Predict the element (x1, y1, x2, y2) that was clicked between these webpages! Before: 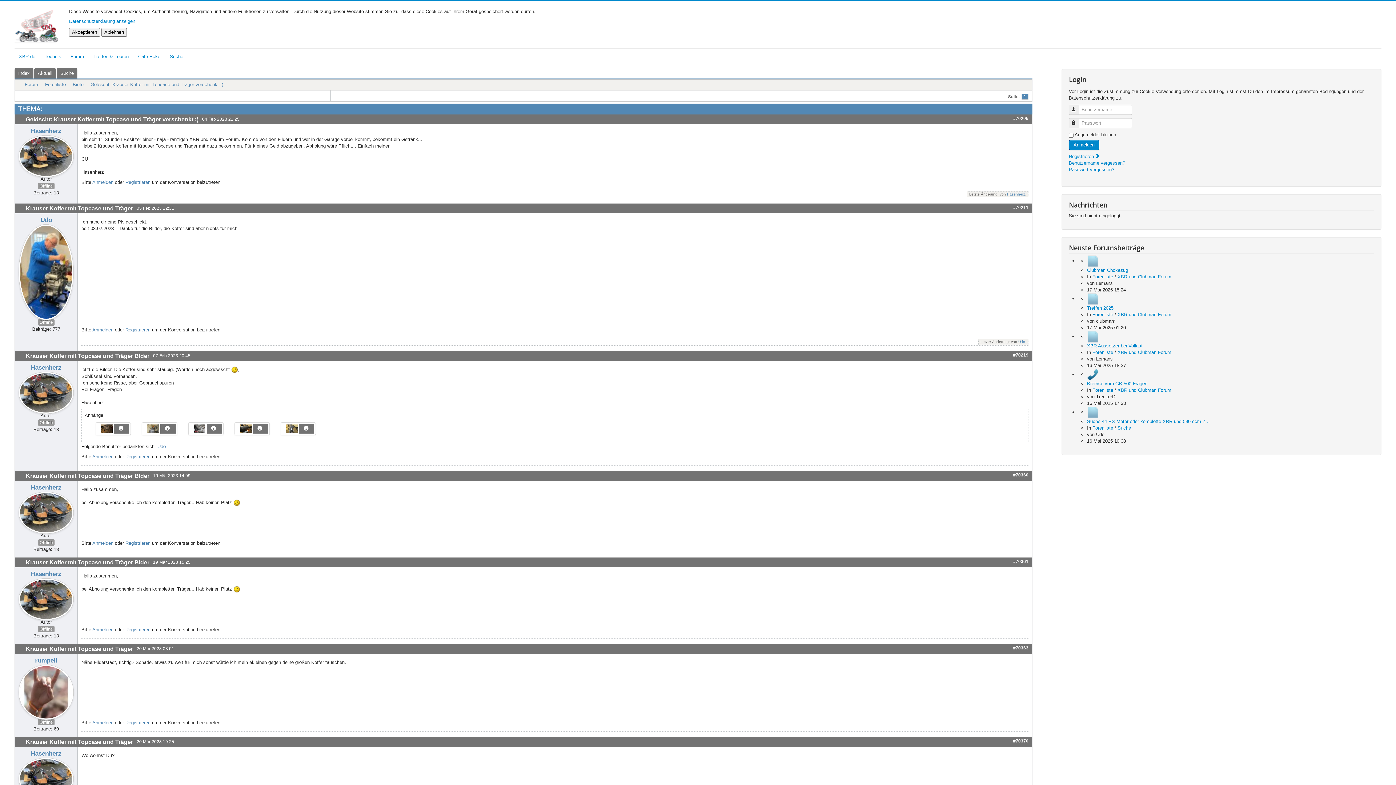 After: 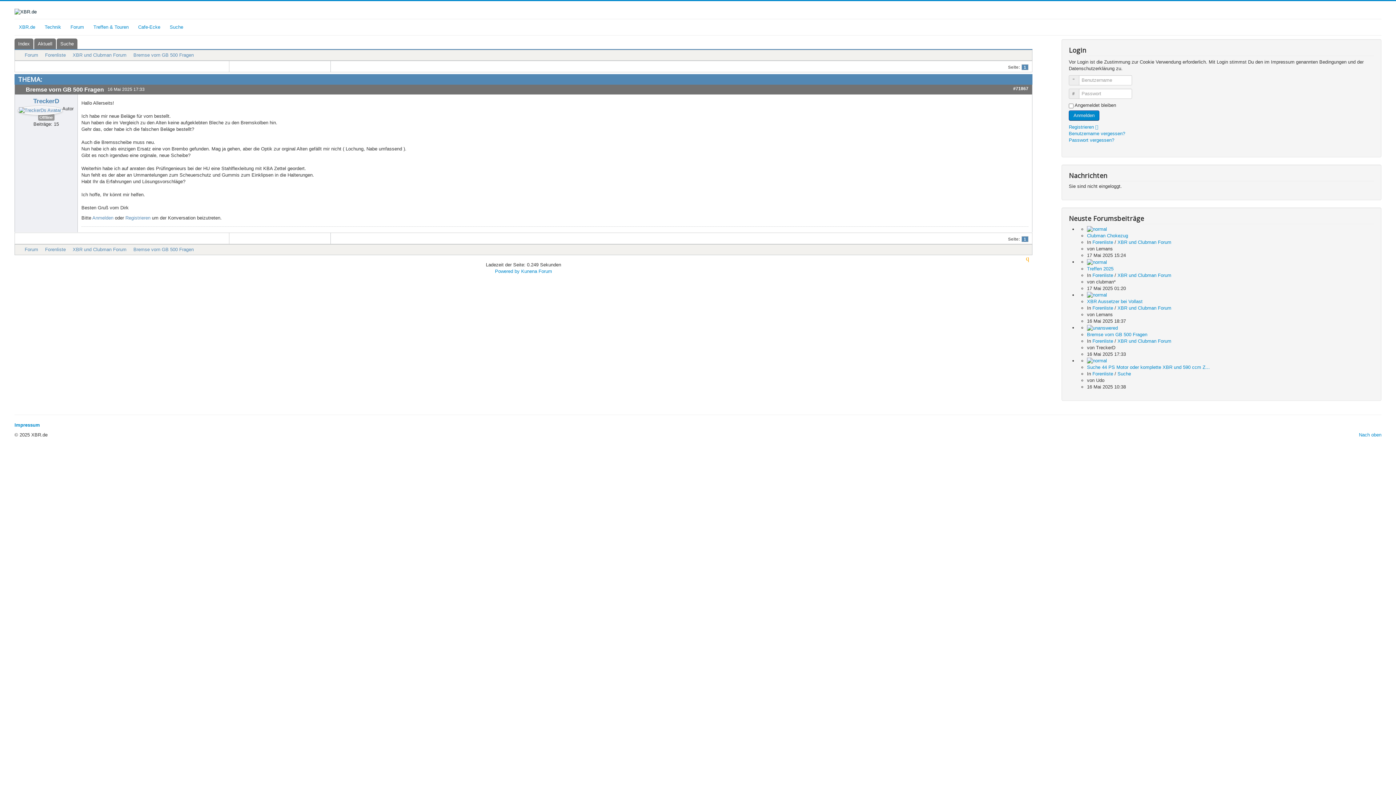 Action: bbox: (1087, 381, 1147, 386) label: Bremse vorn GB 500 Fragen